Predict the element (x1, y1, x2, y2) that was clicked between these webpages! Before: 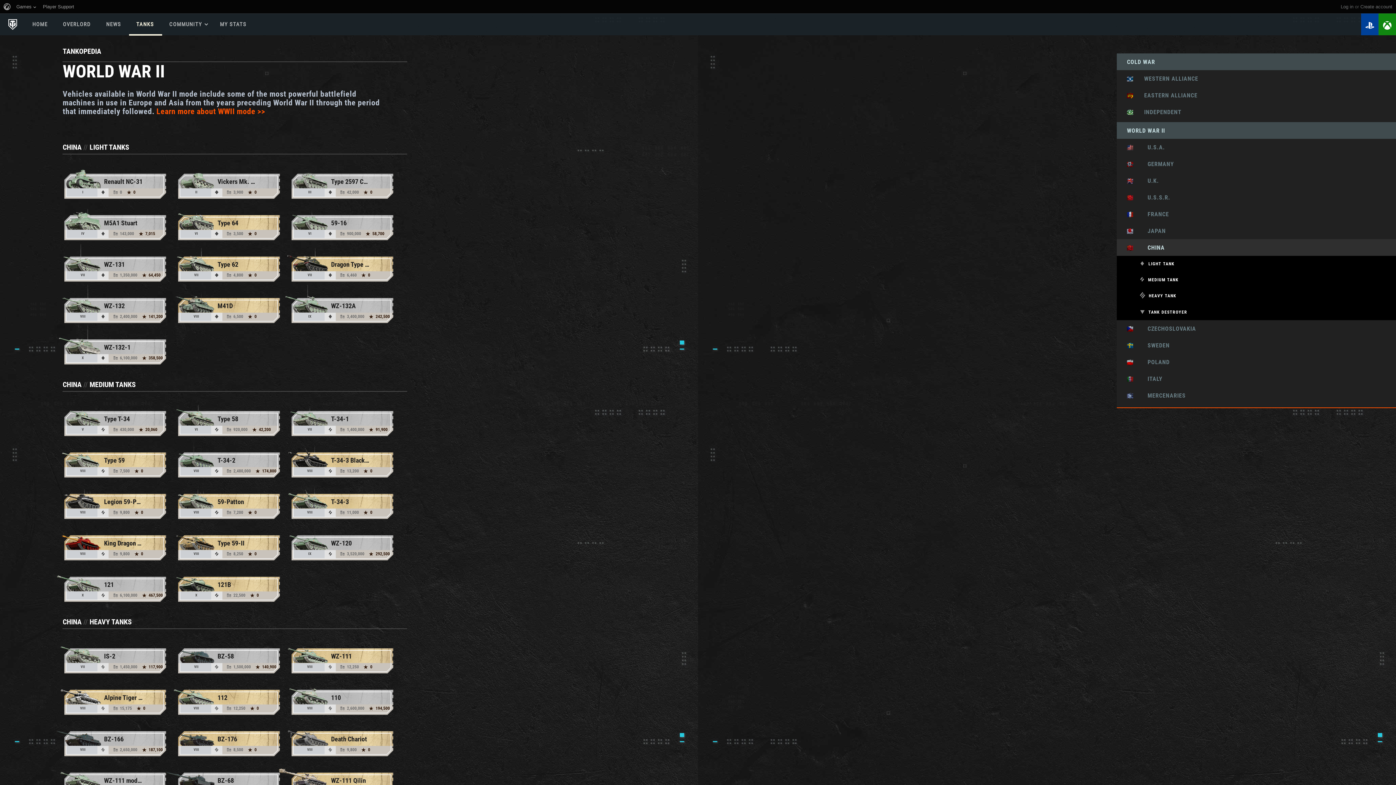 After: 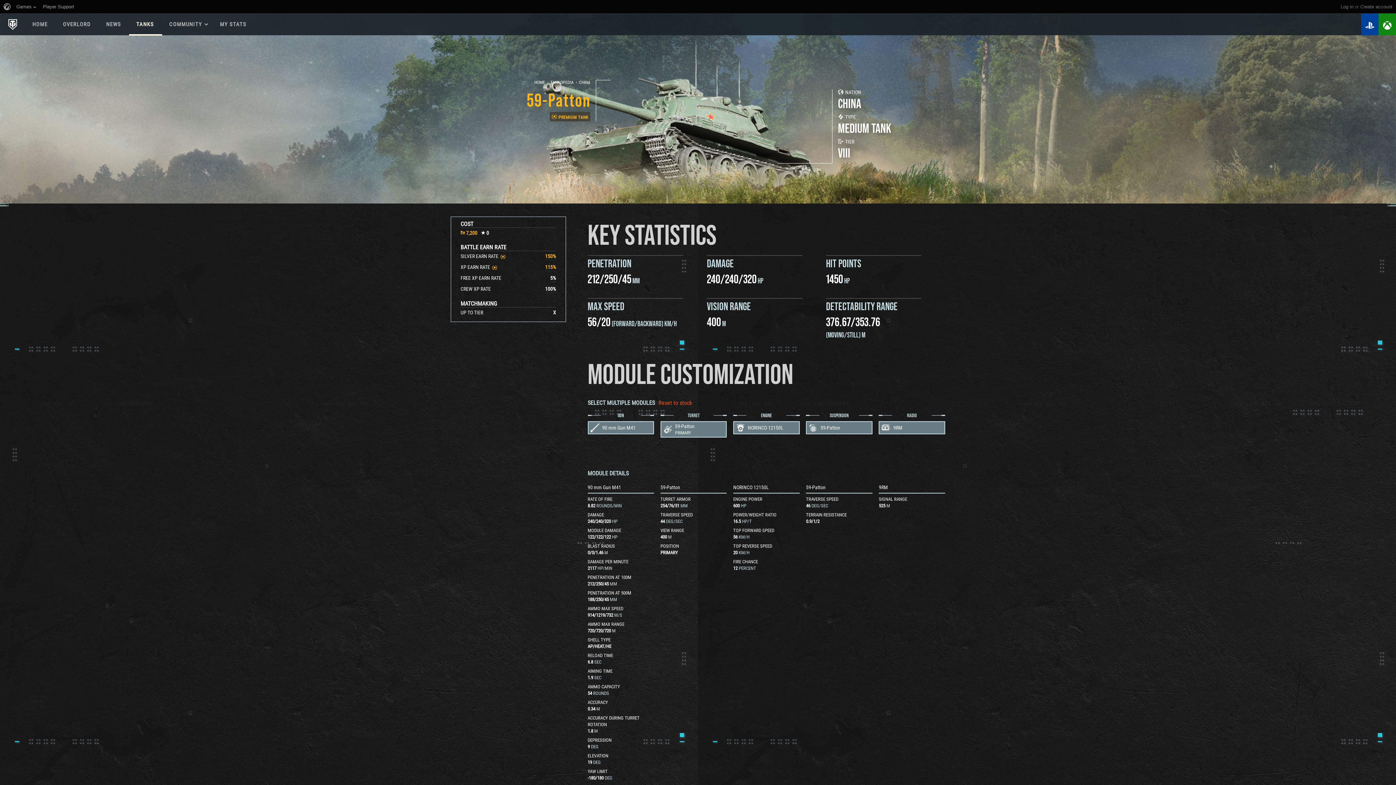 Action: bbox: (178, 494, 287, 519) label: 59-Patton
VIII
 7,200  0